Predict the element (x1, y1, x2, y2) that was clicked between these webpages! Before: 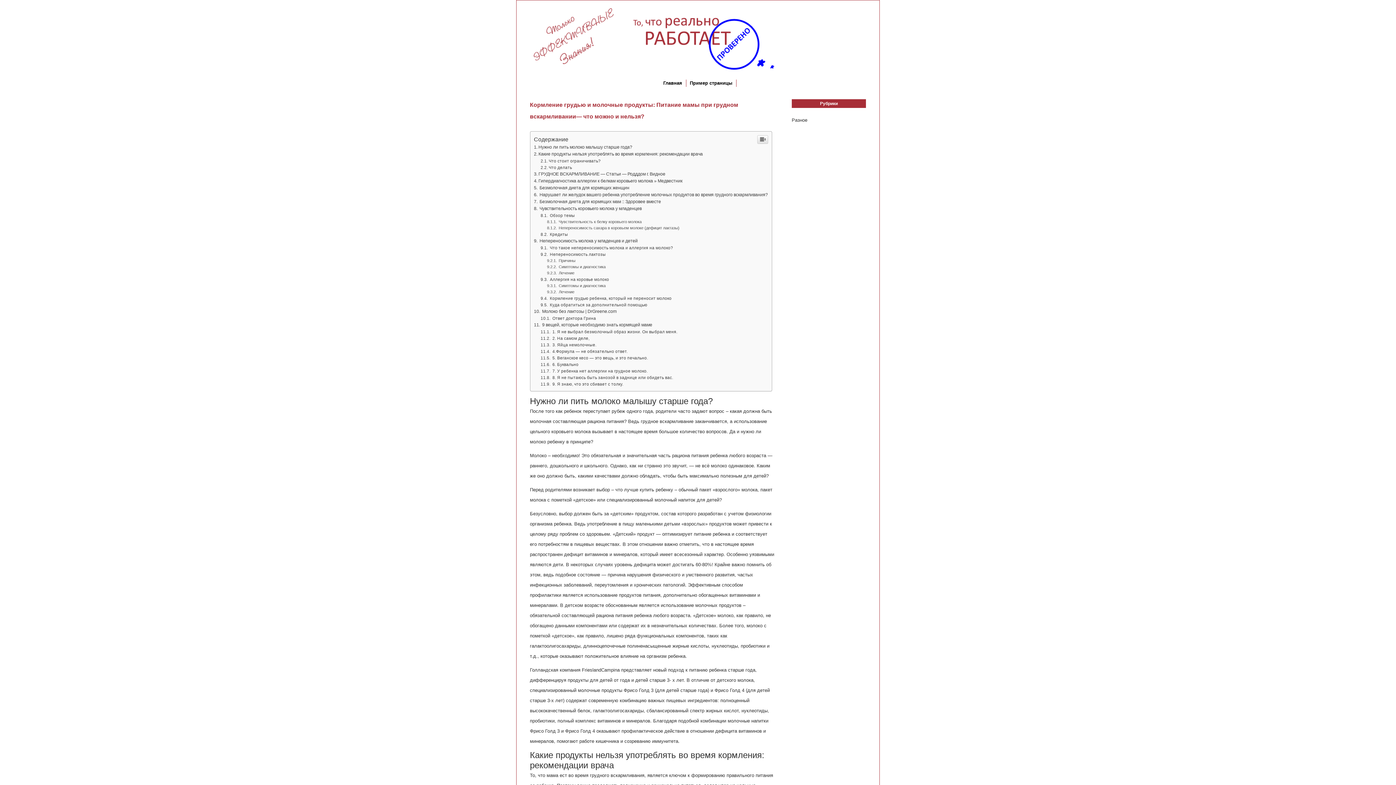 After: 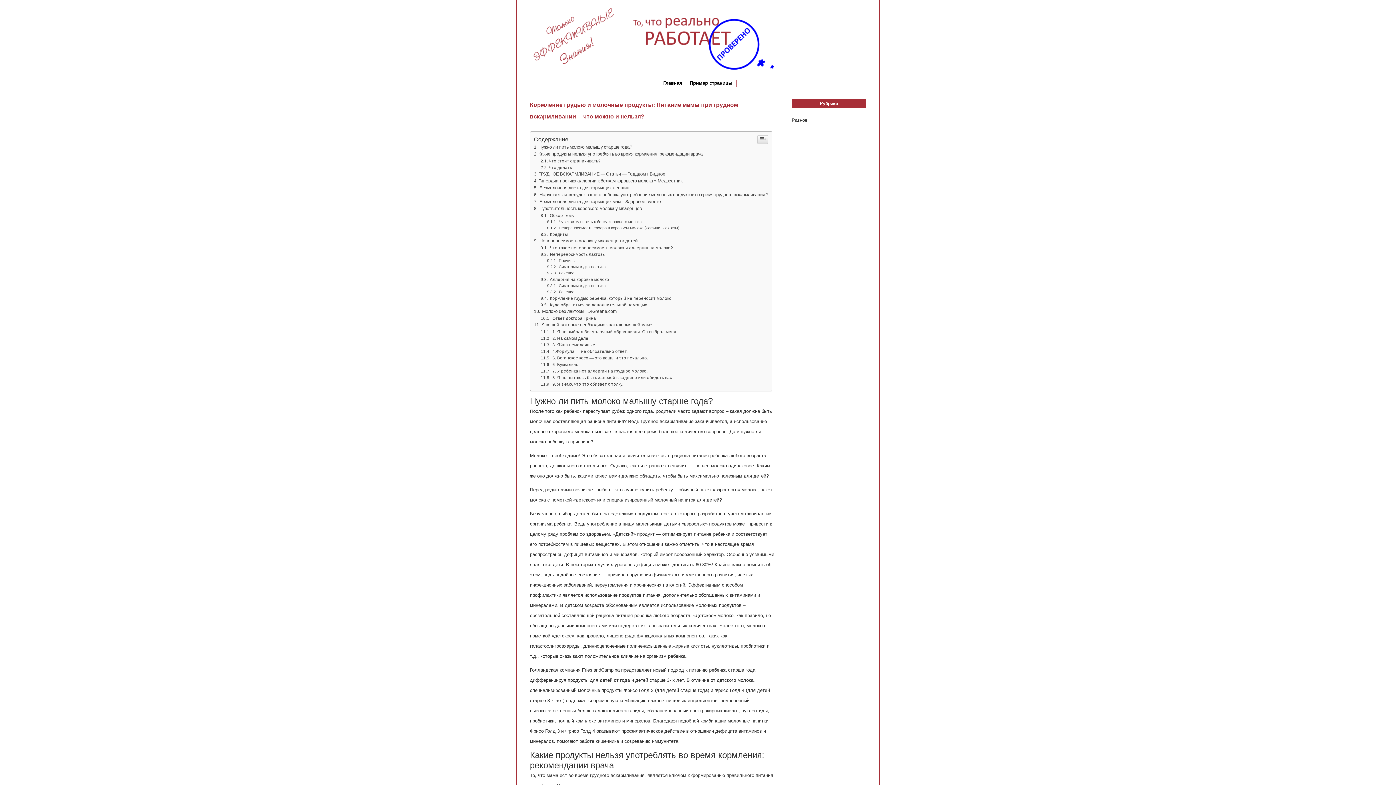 Action: bbox: (540, 245, 673, 250) label:  Что такое непереносимость молока и аллергия на молоко?